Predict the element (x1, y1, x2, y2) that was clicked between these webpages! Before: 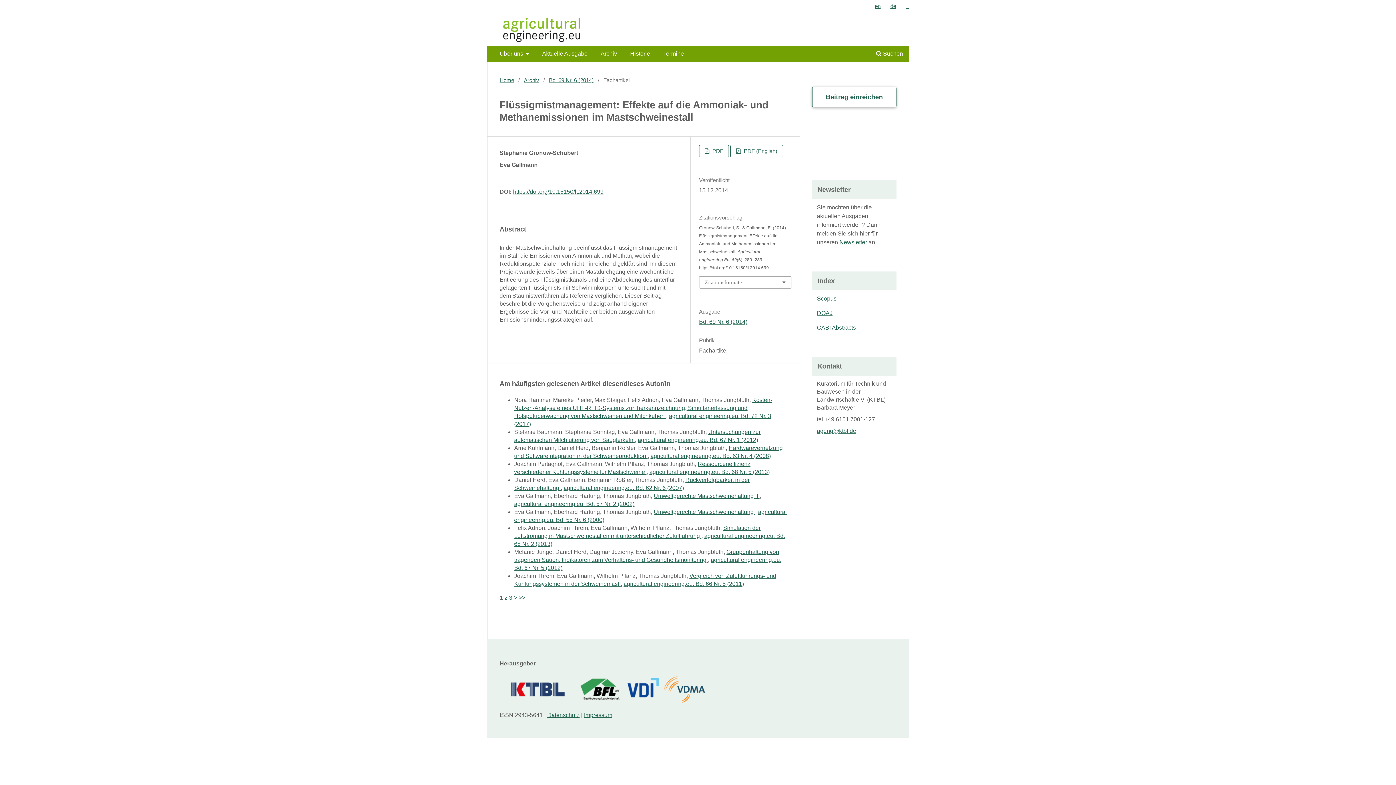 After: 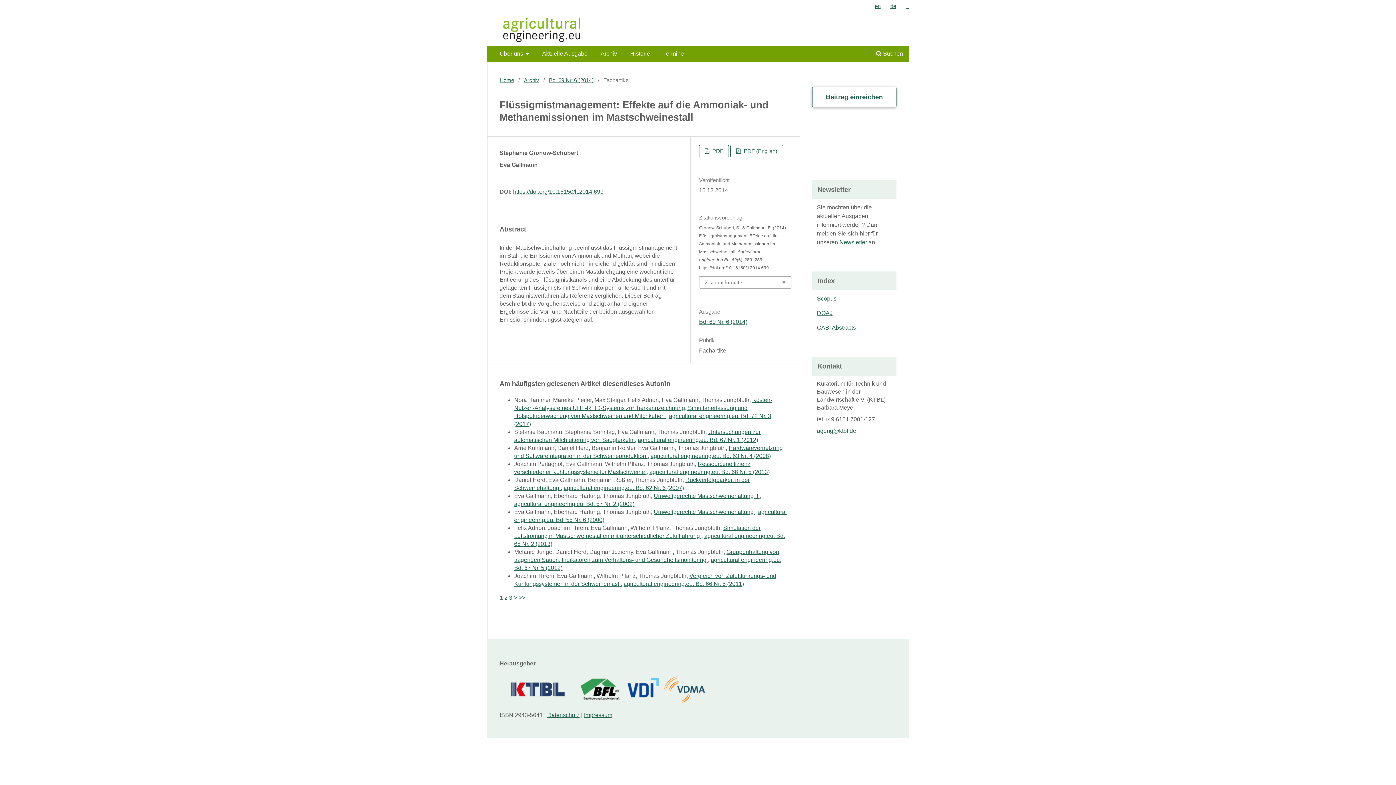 Action: bbox: (817, 428, 856, 434) label: ageng@ktbl.de